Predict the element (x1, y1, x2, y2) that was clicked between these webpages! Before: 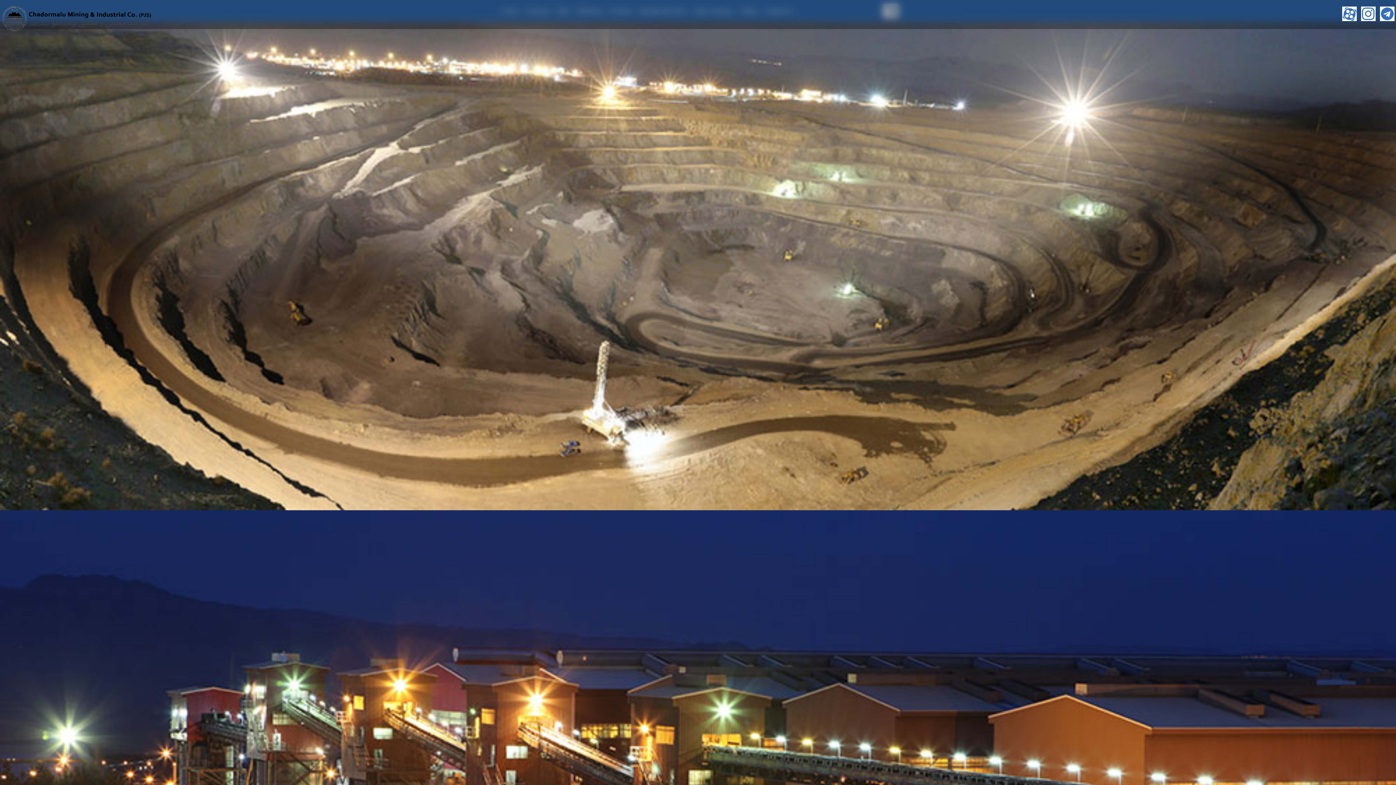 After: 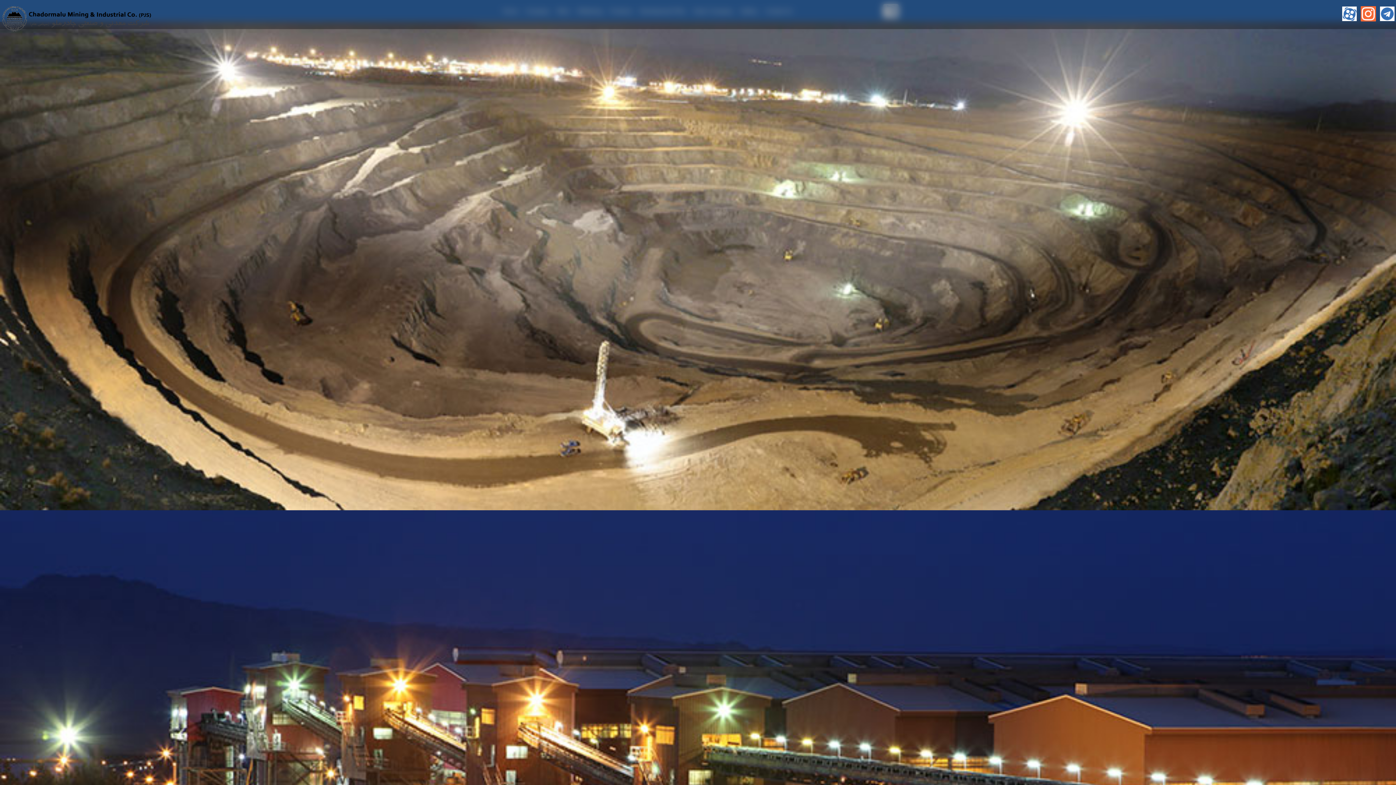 Action: label:   bbox: (1360, 5, 1376, 21)